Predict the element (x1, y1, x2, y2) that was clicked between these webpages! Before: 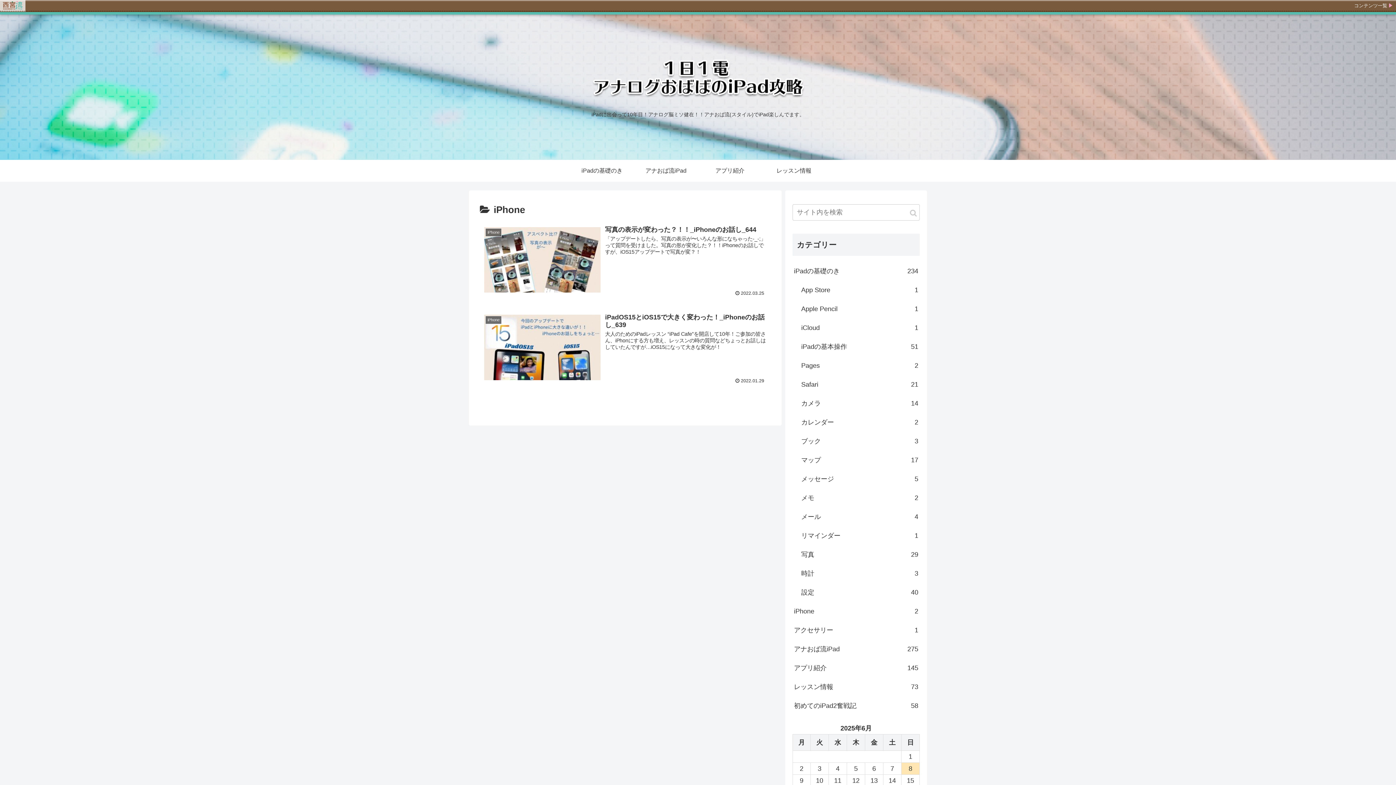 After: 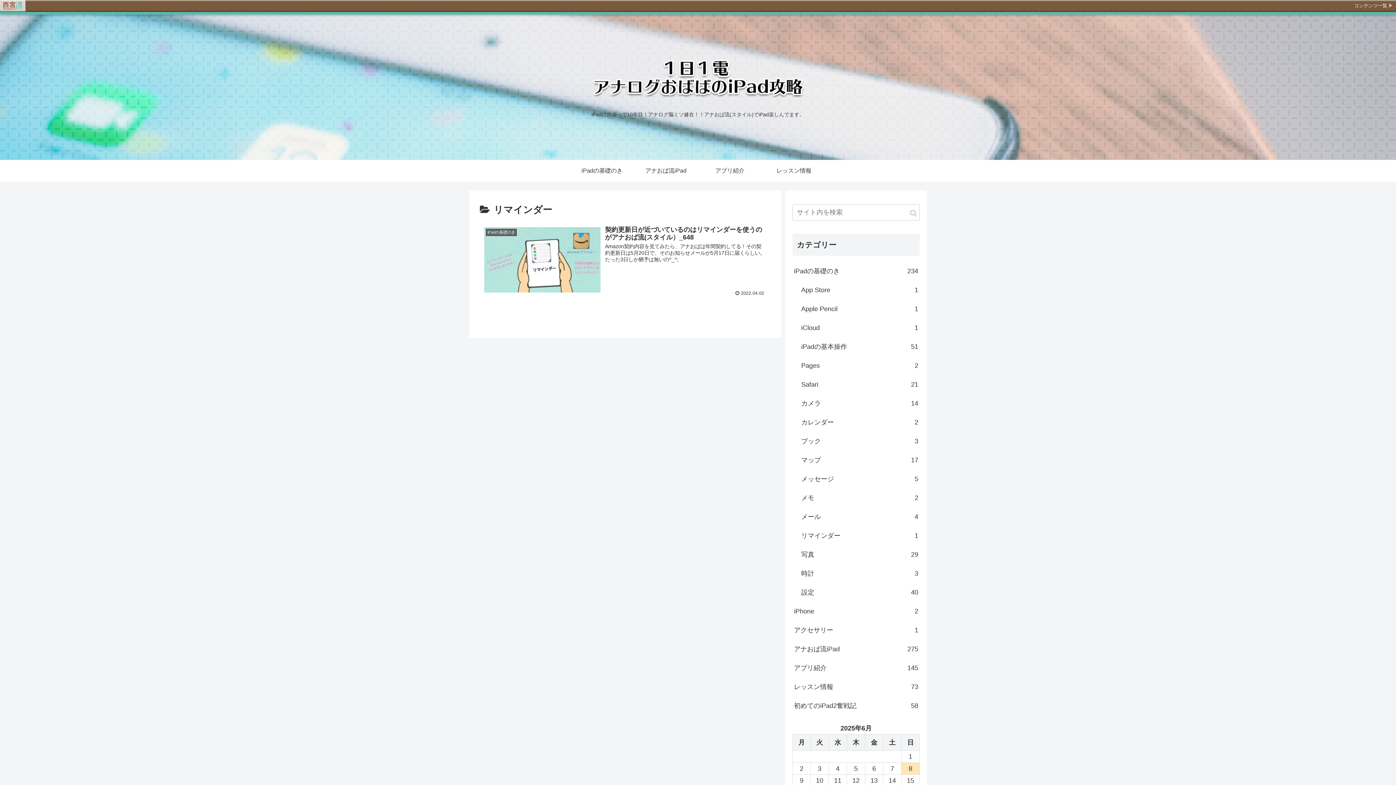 Action: bbox: (800, 526, 920, 545) label: リマインダー
1